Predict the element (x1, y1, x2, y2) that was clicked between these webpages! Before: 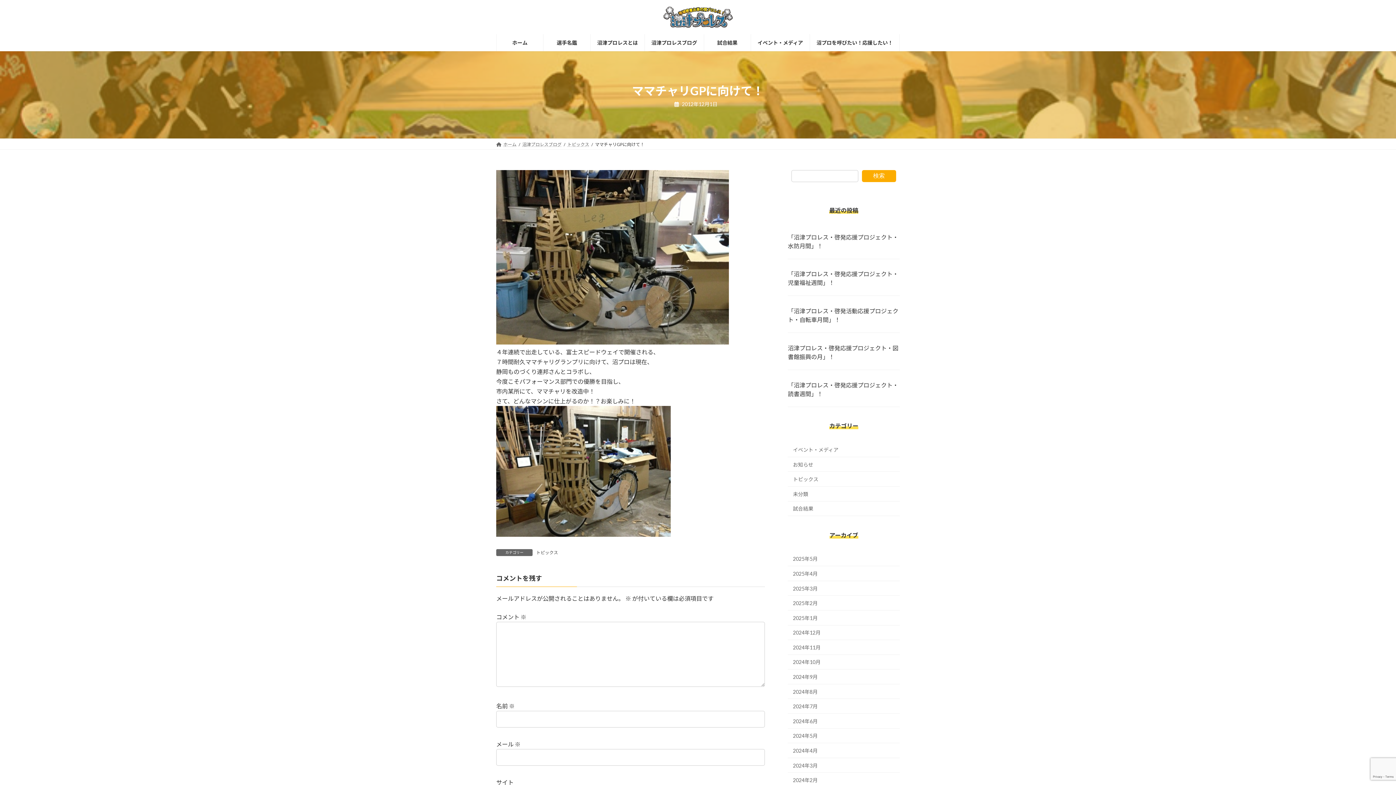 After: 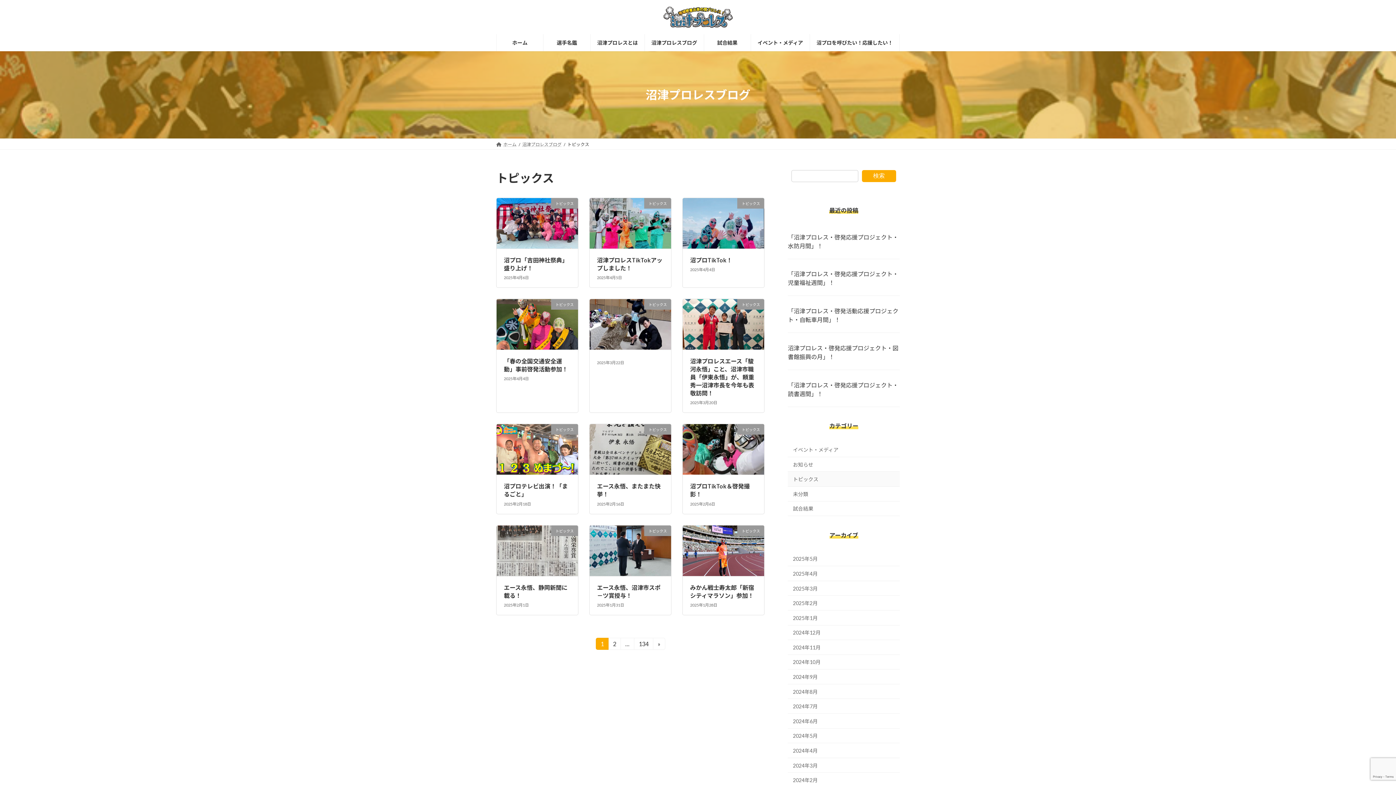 Action: label: トピックス bbox: (567, 141, 589, 147)